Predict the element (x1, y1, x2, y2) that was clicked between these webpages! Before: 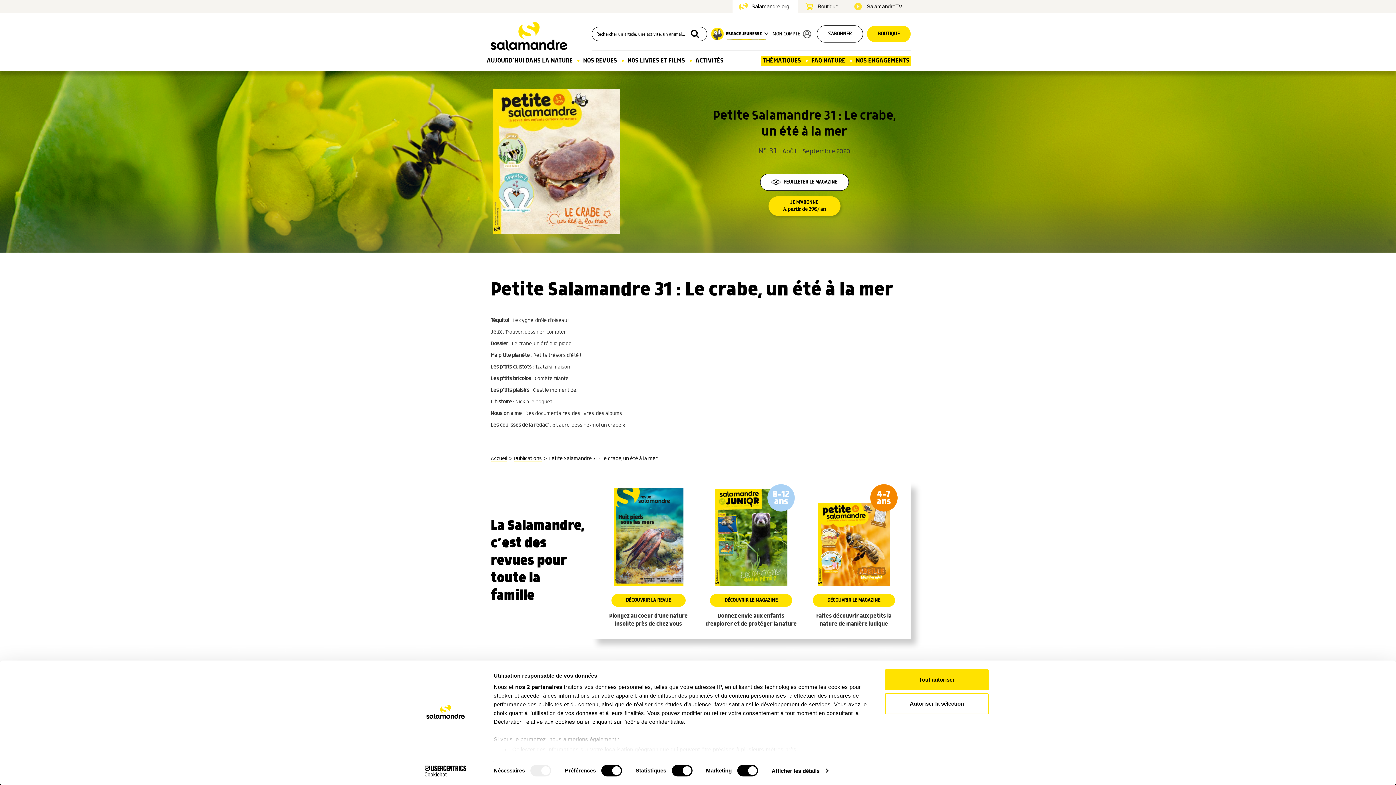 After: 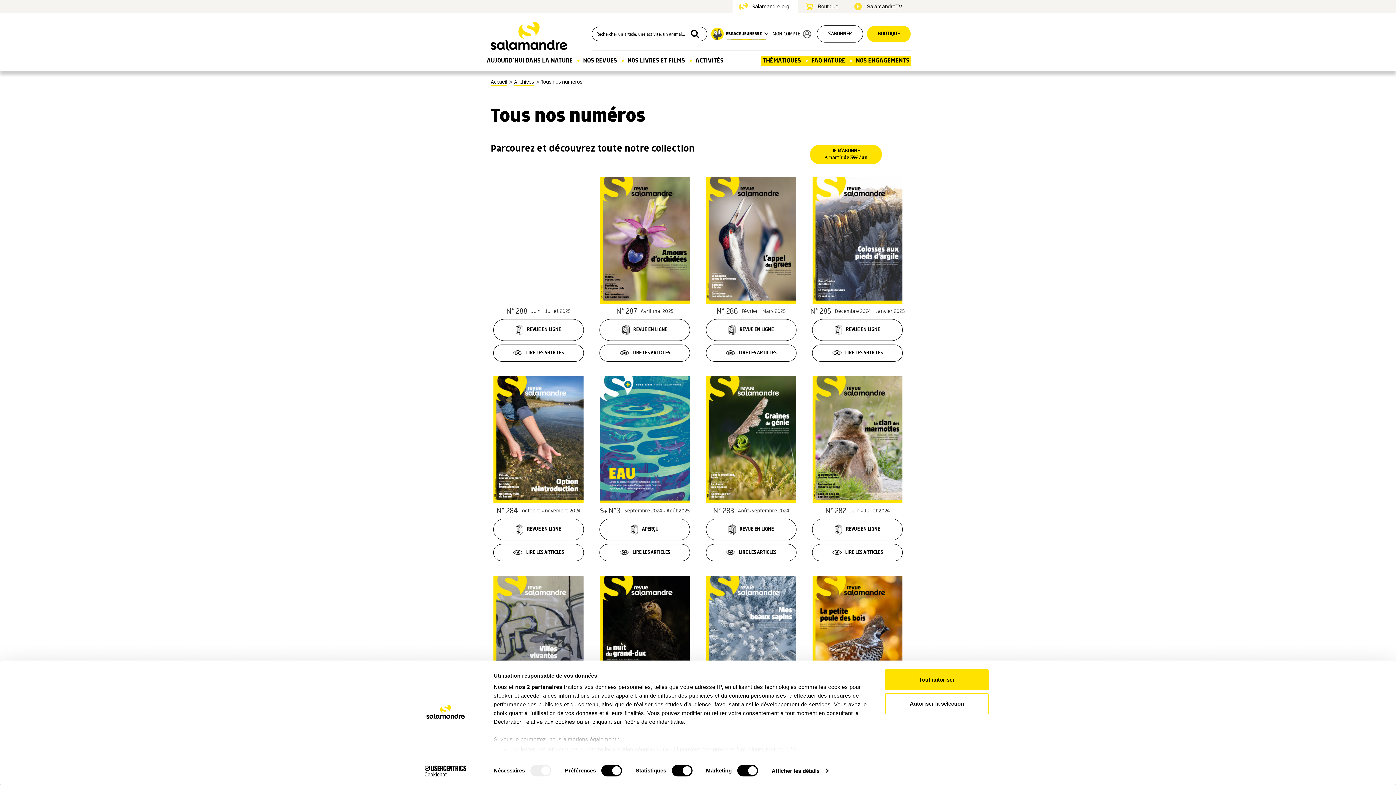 Action: bbox: (514, 456, 541, 462) label: Publications